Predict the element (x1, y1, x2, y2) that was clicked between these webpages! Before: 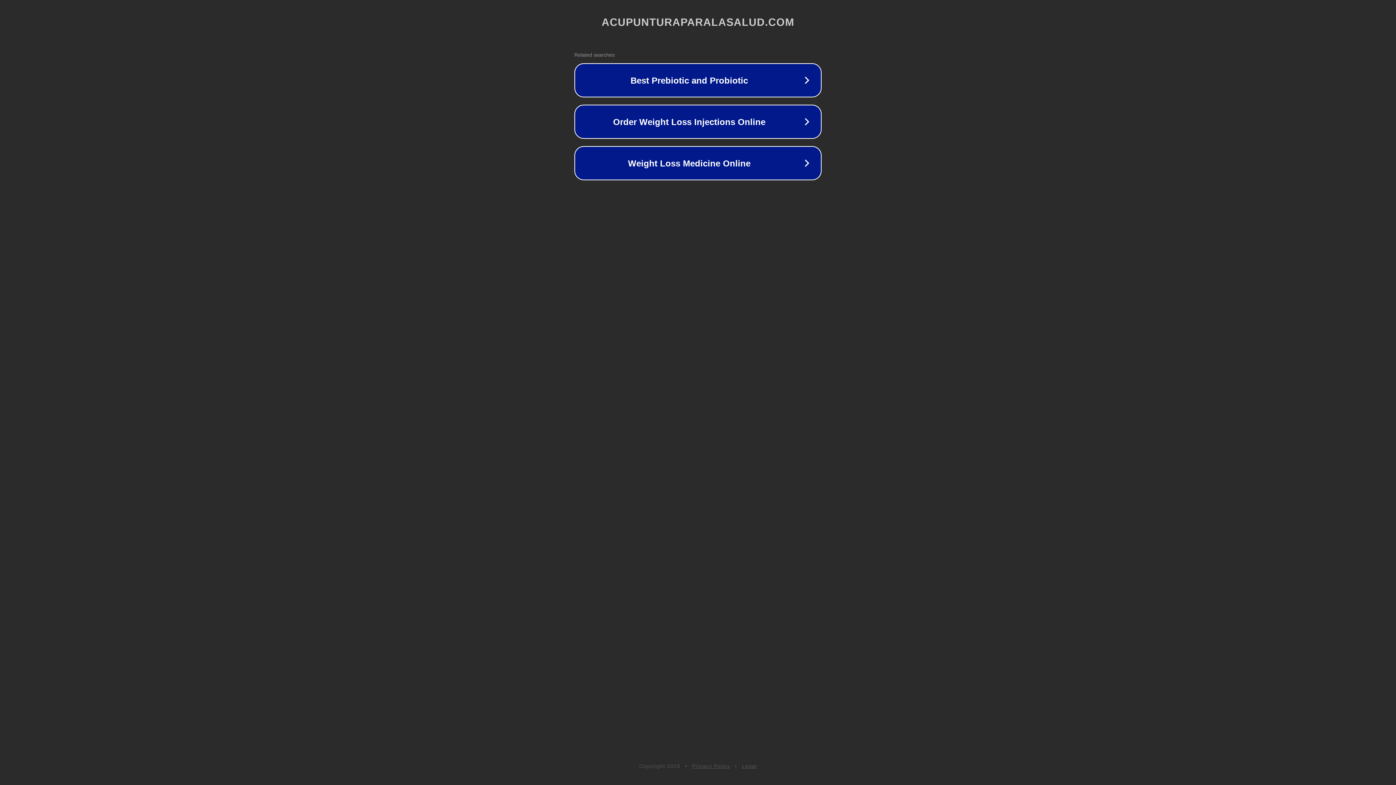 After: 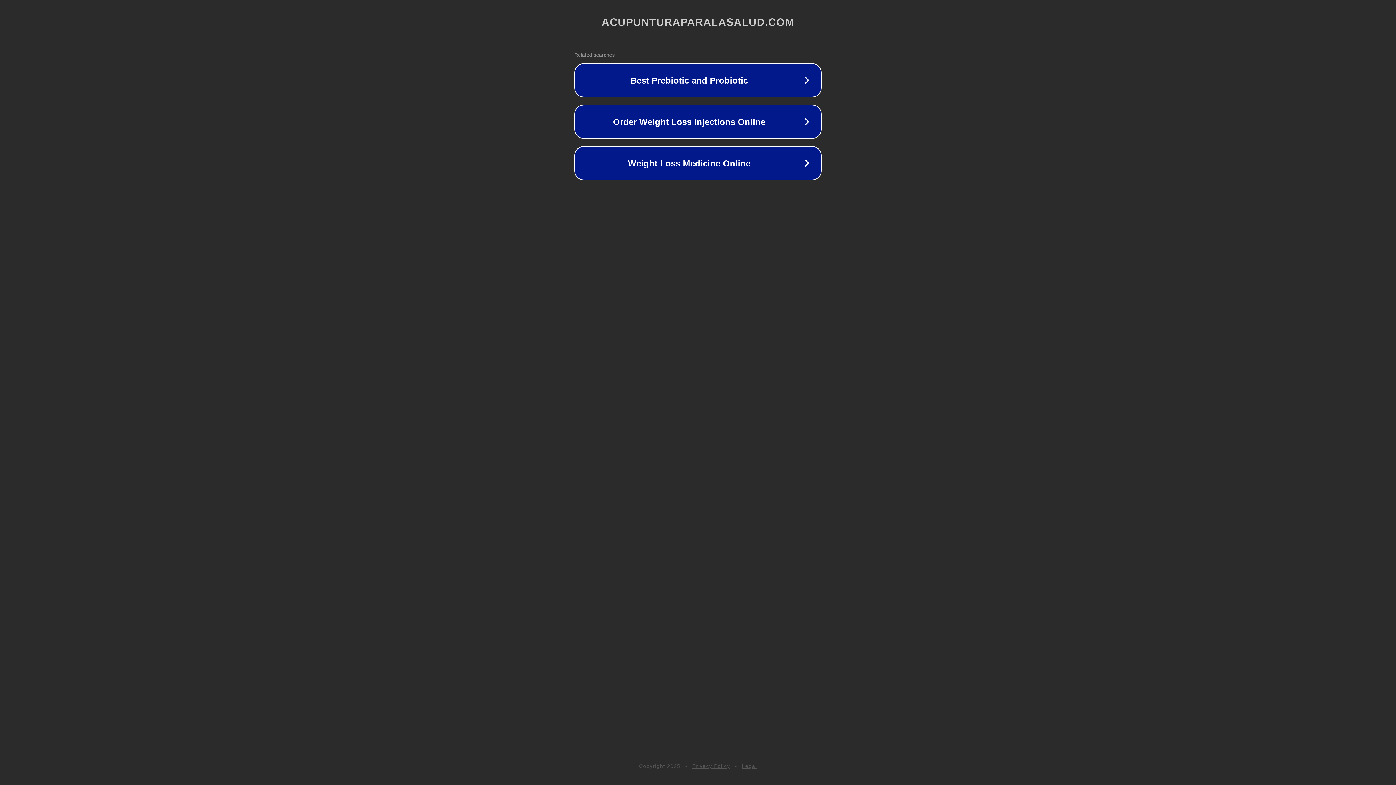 Action: label: Privacy Policy bbox: (692, 763, 730, 769)